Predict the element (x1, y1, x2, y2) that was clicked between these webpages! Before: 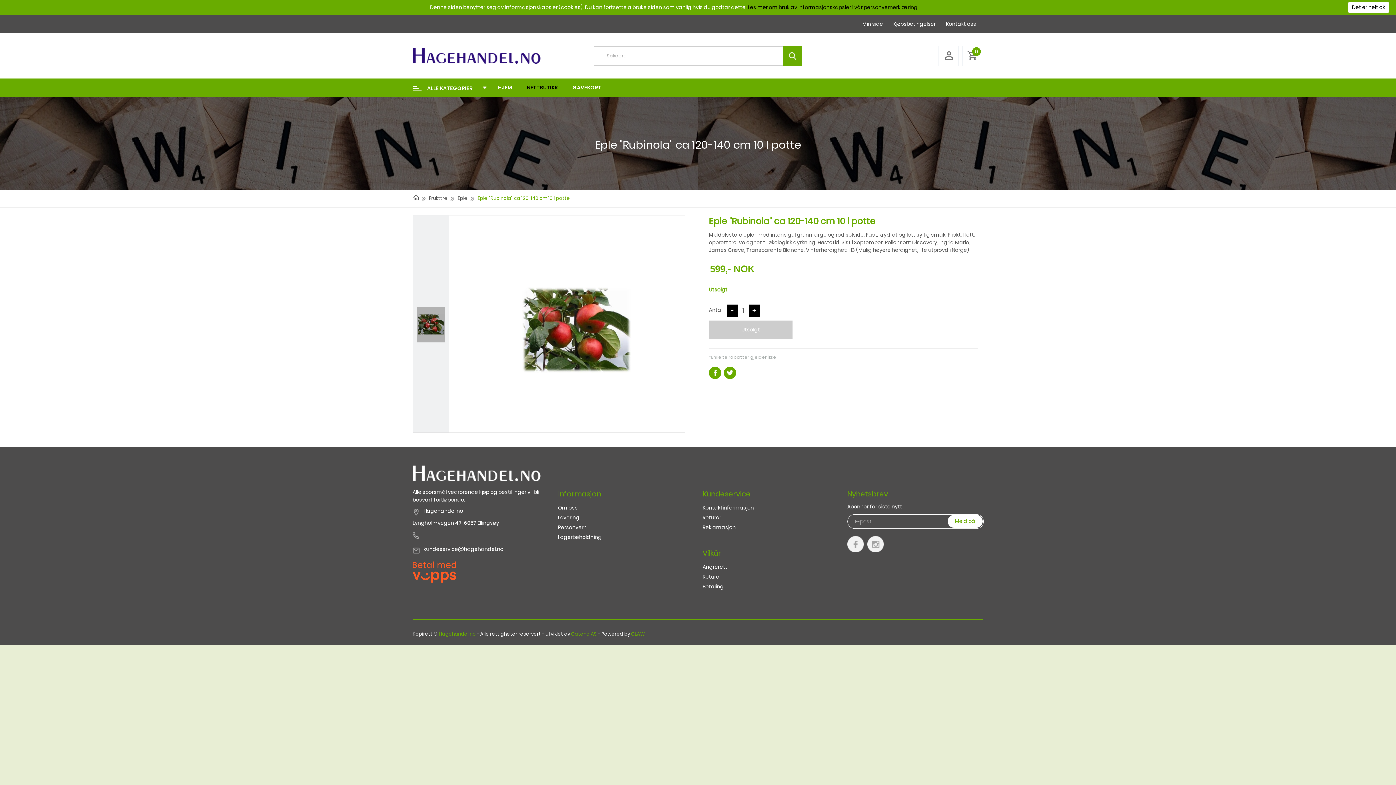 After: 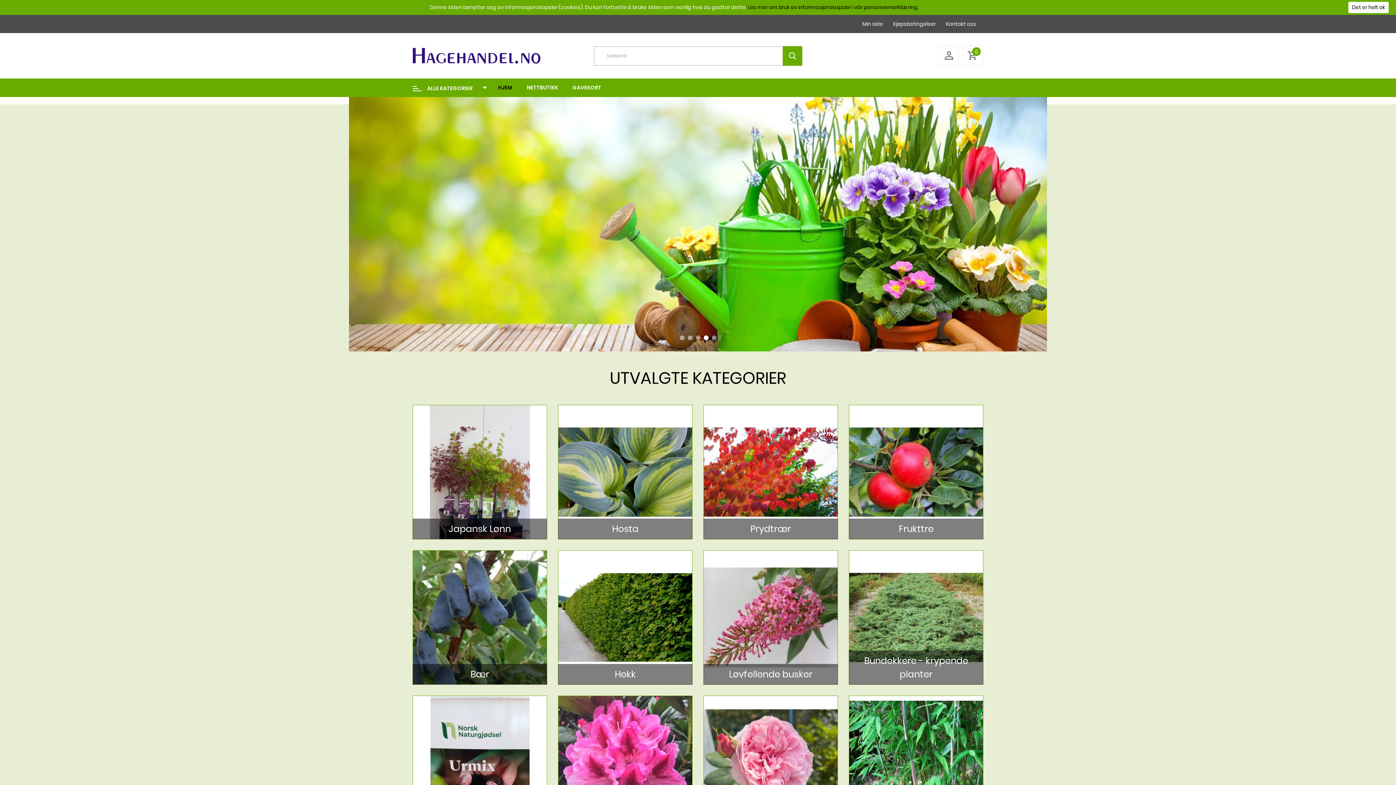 Action: bbox: (412, 469, 541, 476)